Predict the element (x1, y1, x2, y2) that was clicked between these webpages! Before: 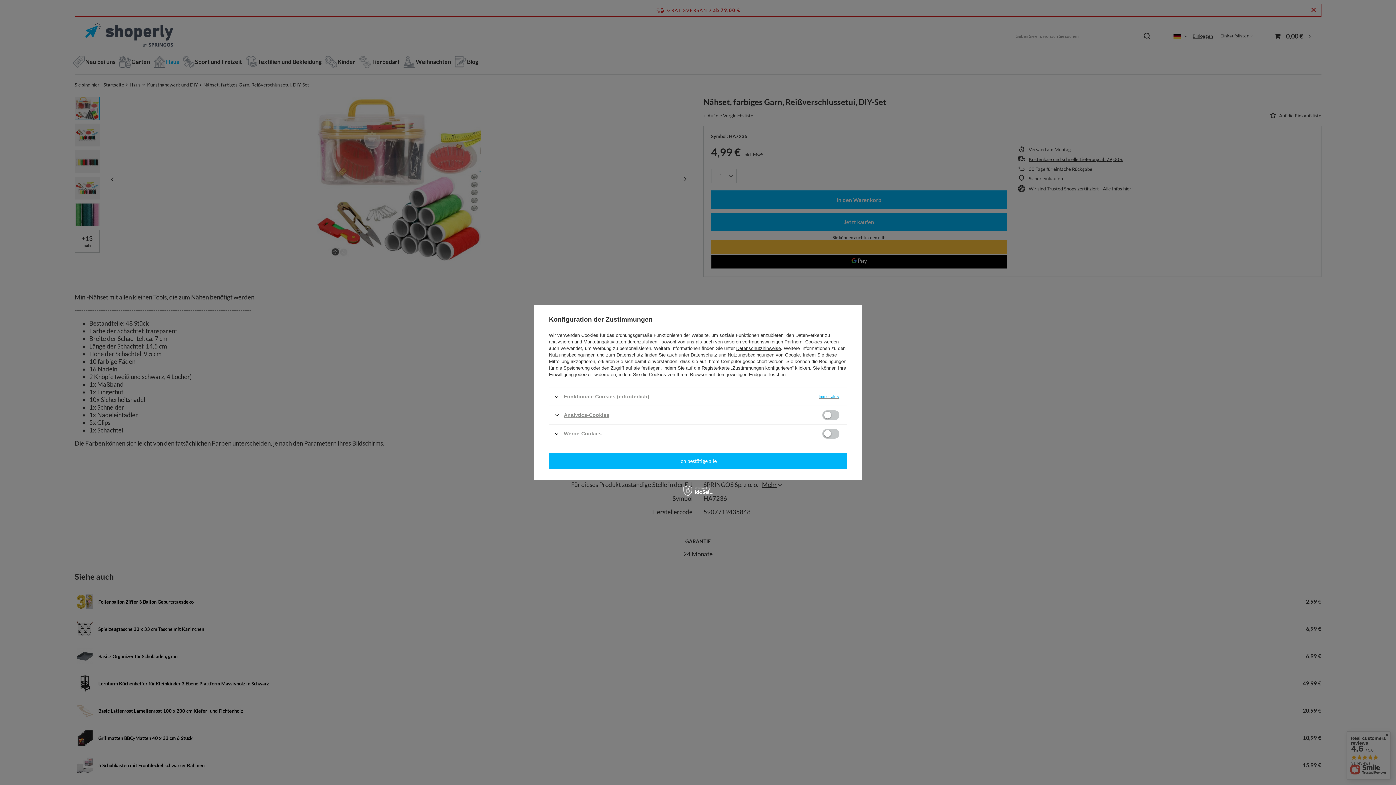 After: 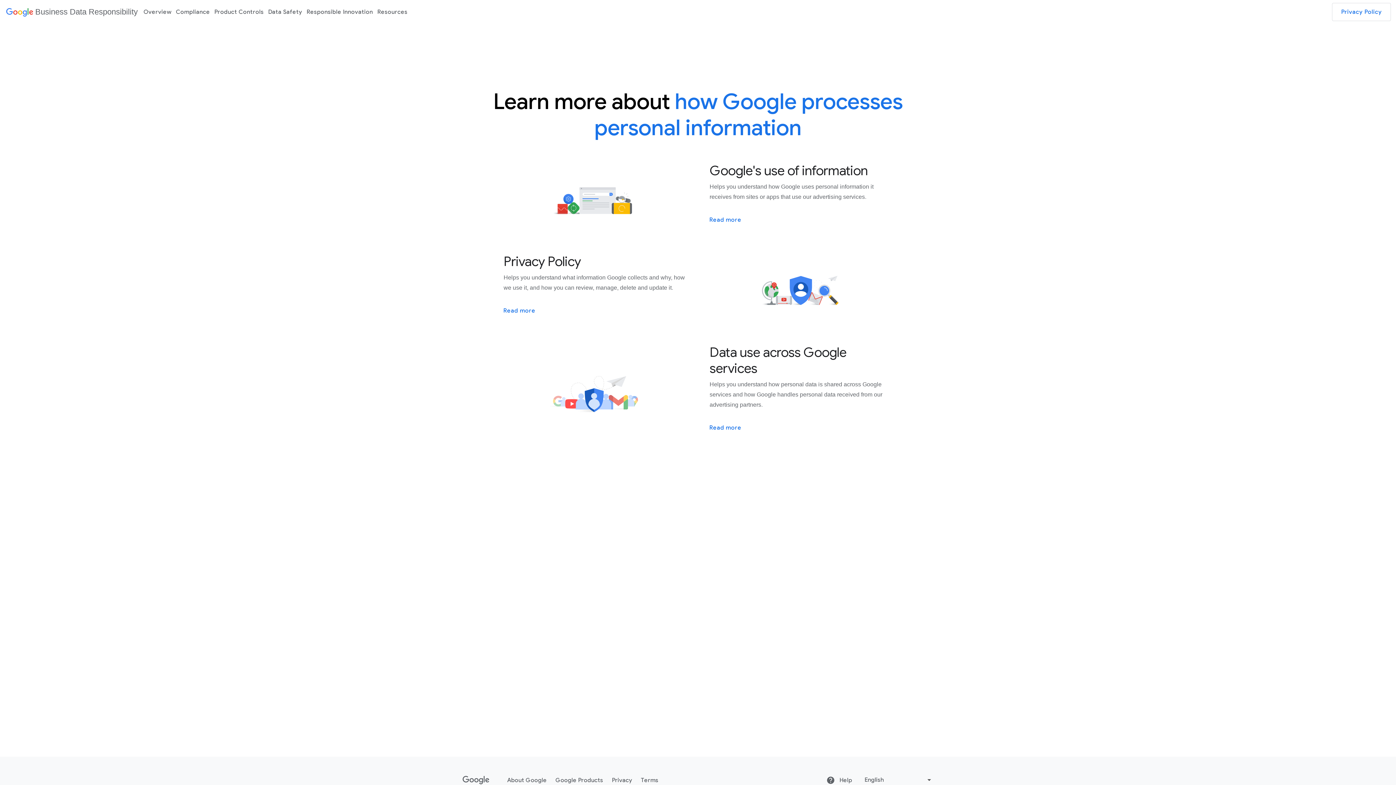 Action: bbox: (690, 352, 800, 357) label: Datenschutz und Nutzungsbedingungen von Google